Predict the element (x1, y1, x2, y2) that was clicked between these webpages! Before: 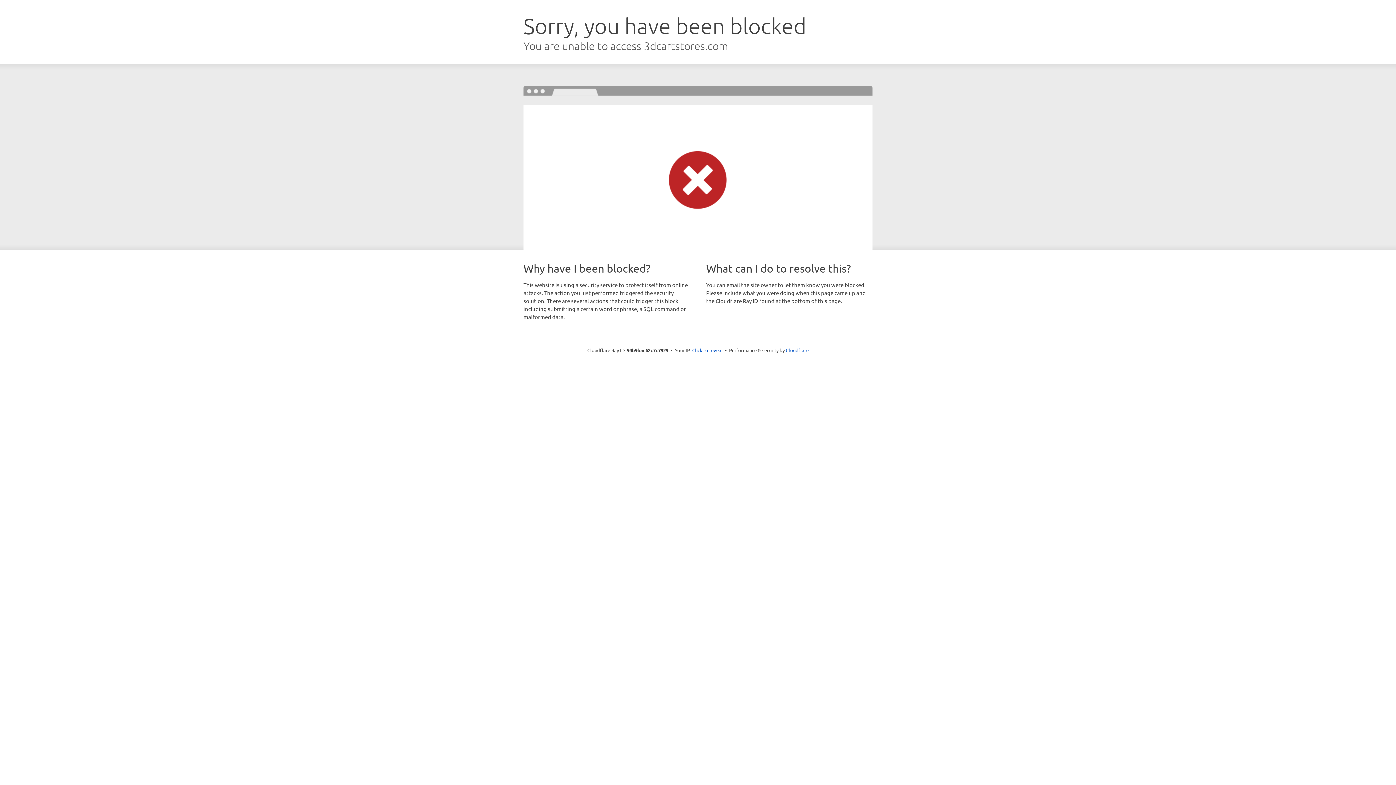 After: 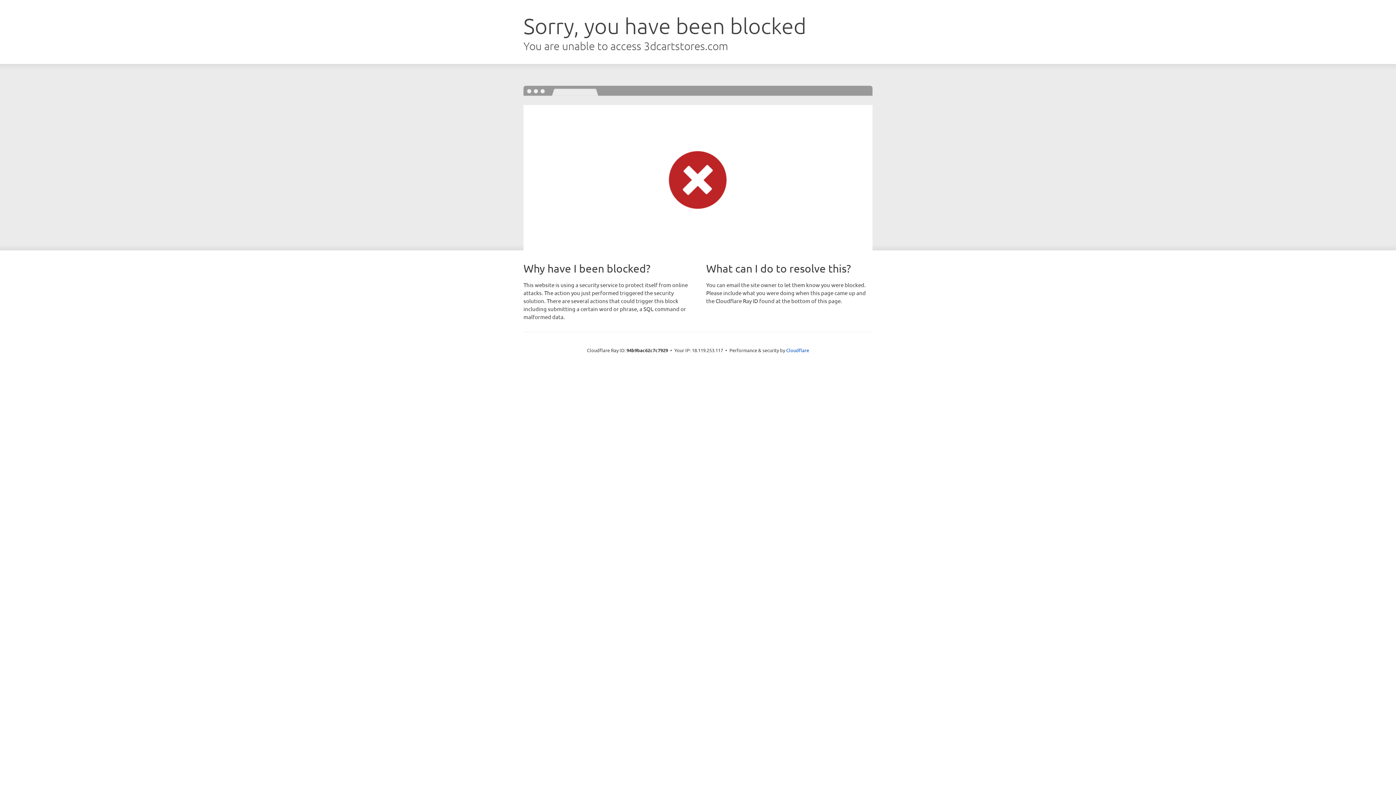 Action: label: Click to reveal bbox: (692, 346, 722, 353)